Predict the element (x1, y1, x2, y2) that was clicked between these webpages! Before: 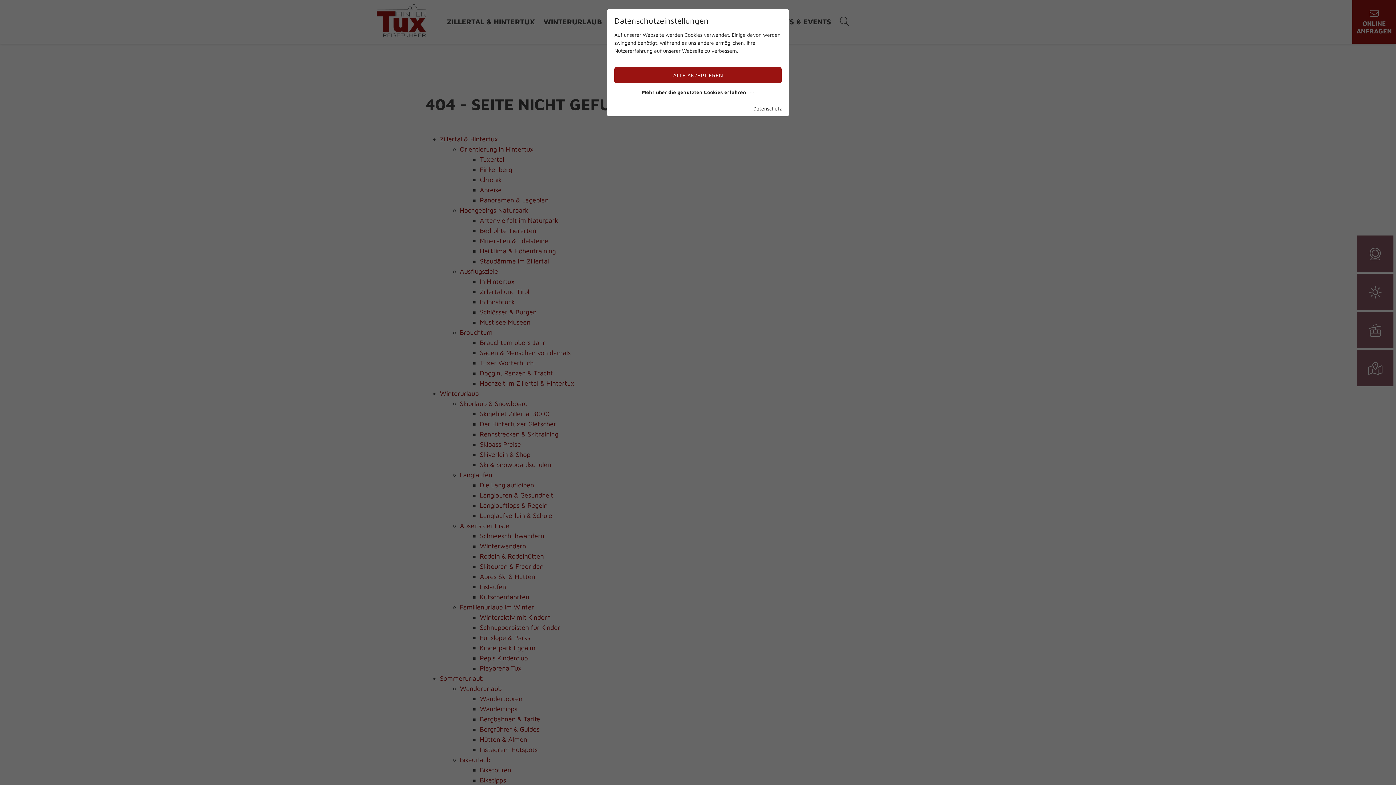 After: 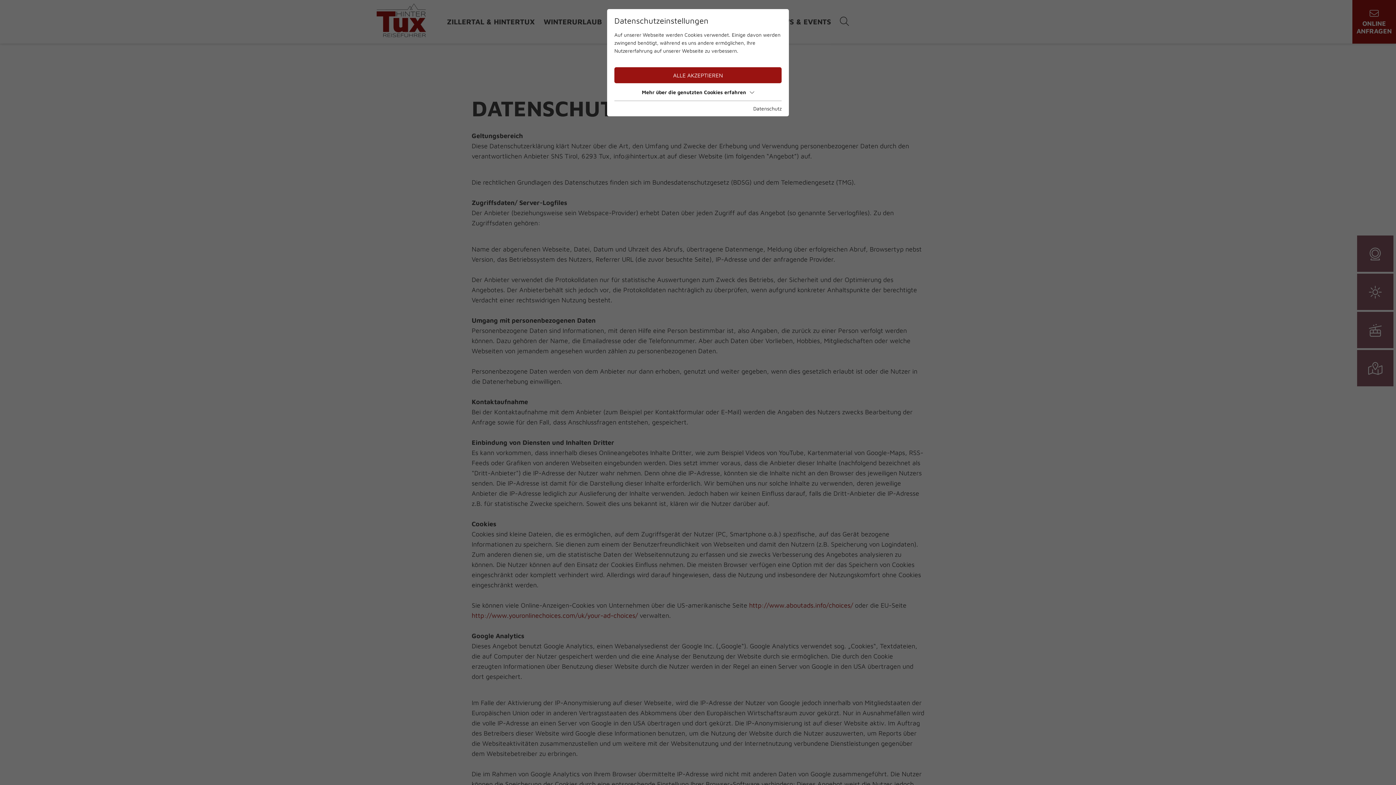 Action: bbox: (753, 104, 781, 112) label: Datenschutz